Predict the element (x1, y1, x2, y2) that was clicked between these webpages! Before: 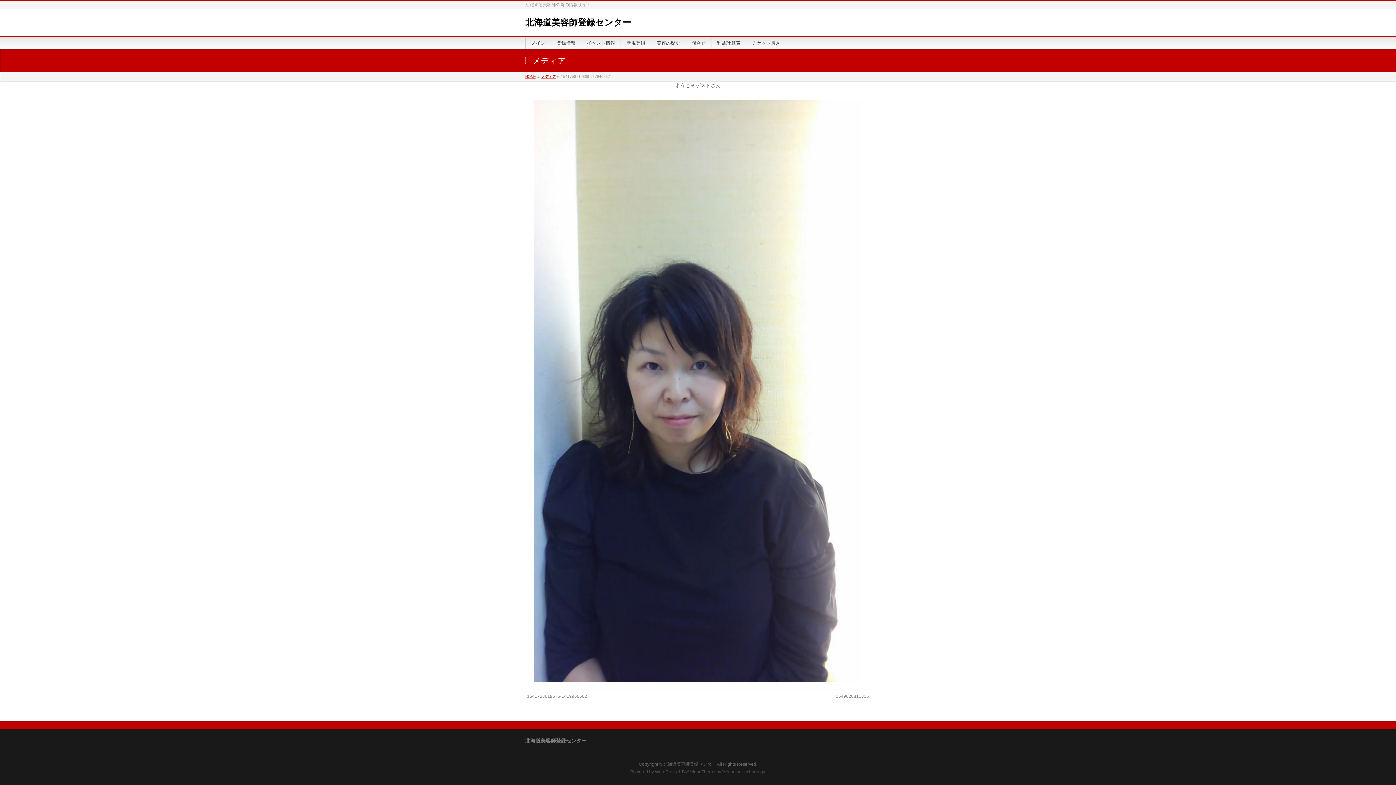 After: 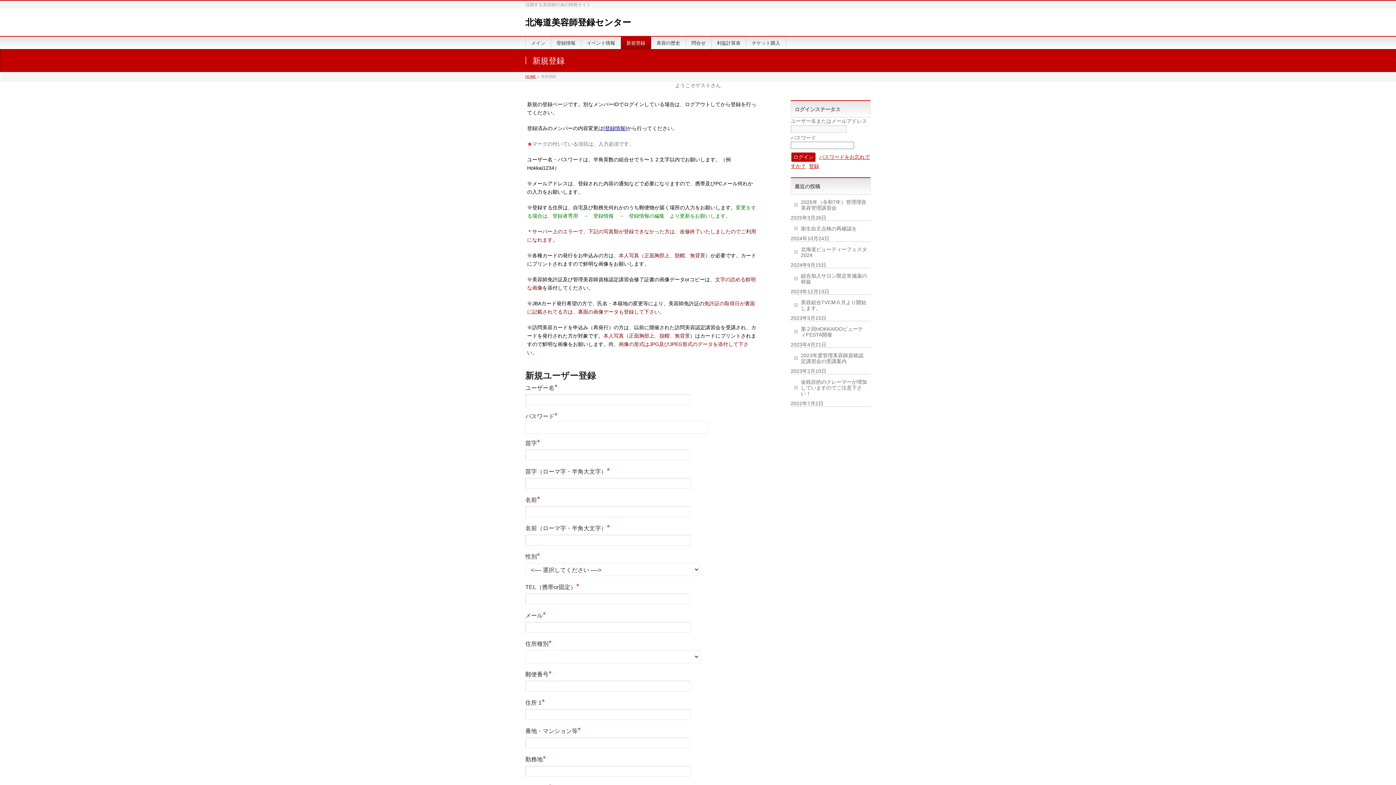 Action: label: 新規登録 bbox: (621, 36, 651, 49)